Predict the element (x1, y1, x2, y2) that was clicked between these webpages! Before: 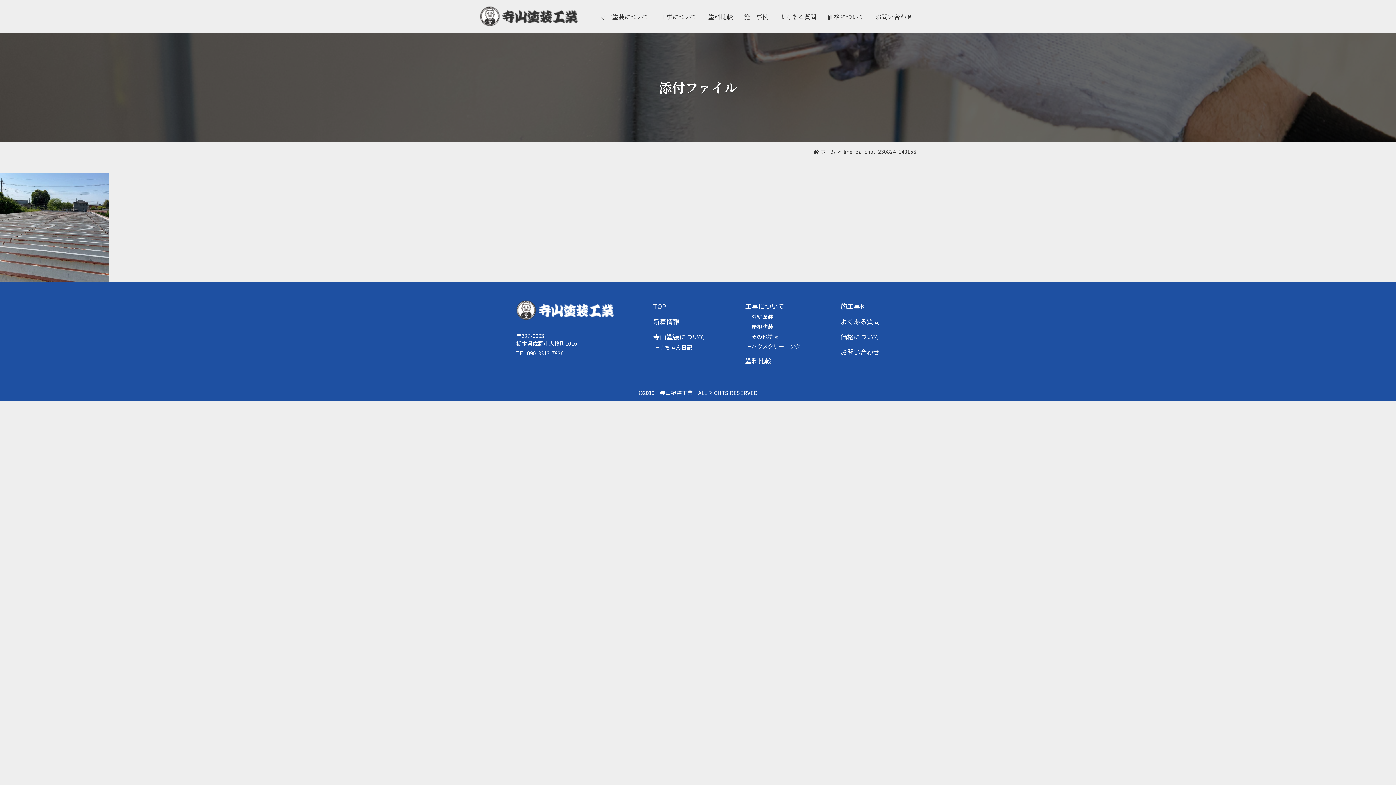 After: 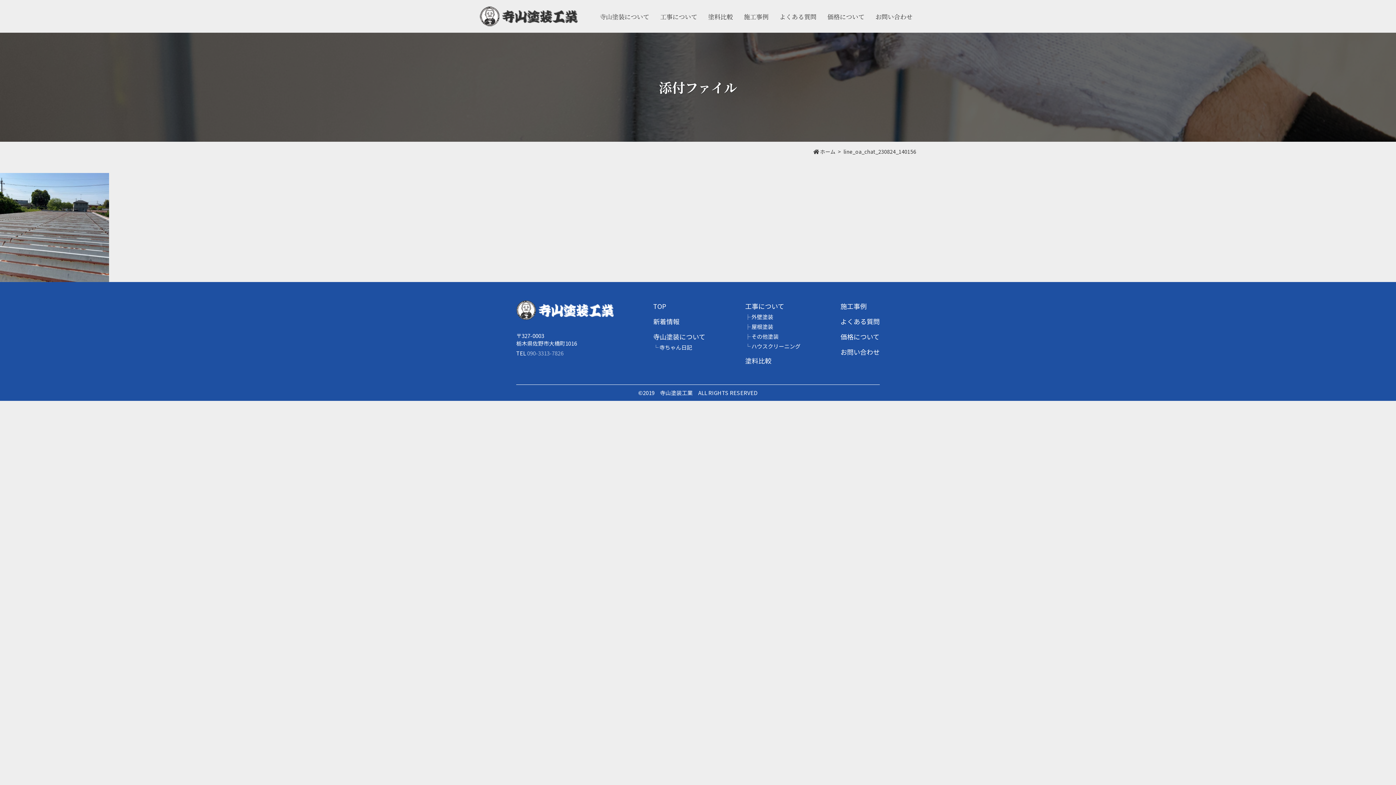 Action: bbox: (527, 349, 563, 357) label: 090-3313-7826